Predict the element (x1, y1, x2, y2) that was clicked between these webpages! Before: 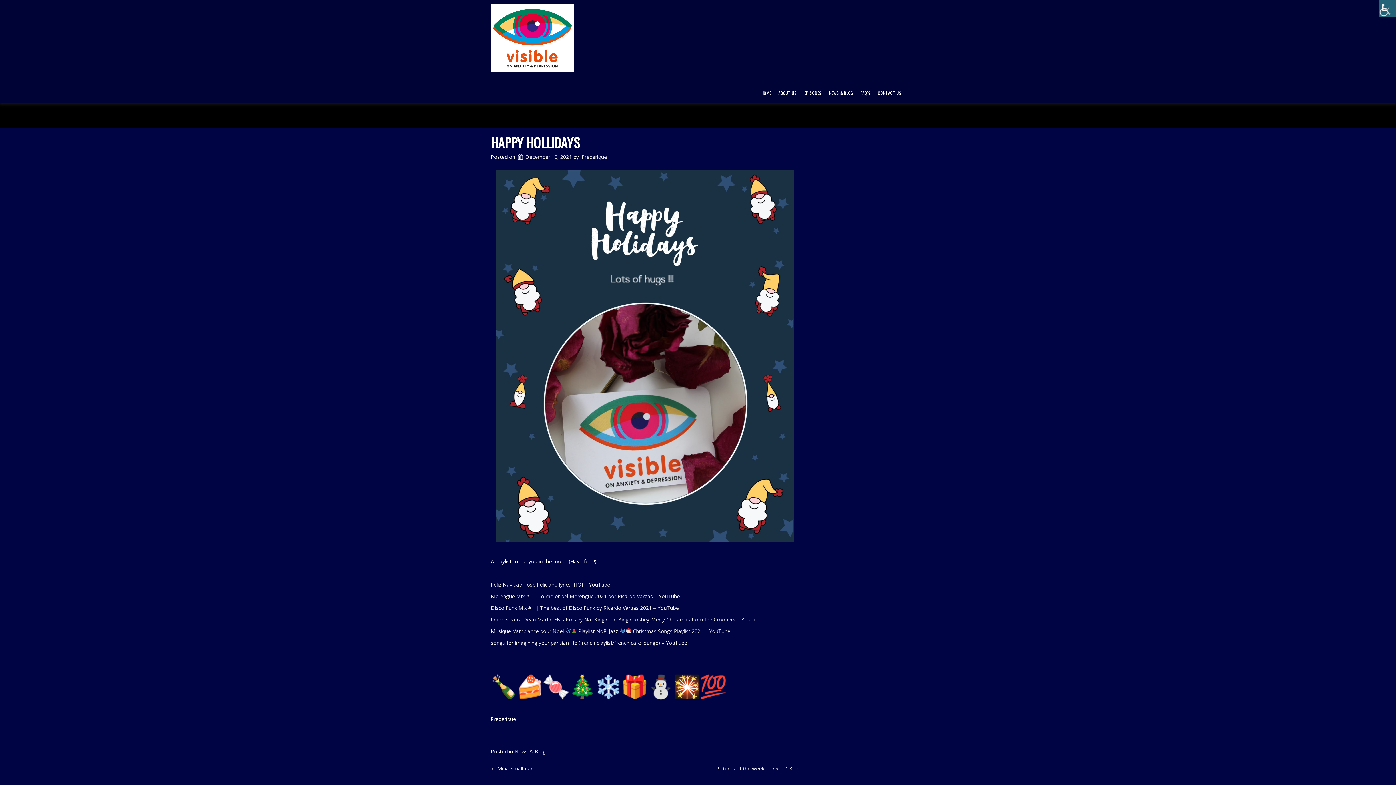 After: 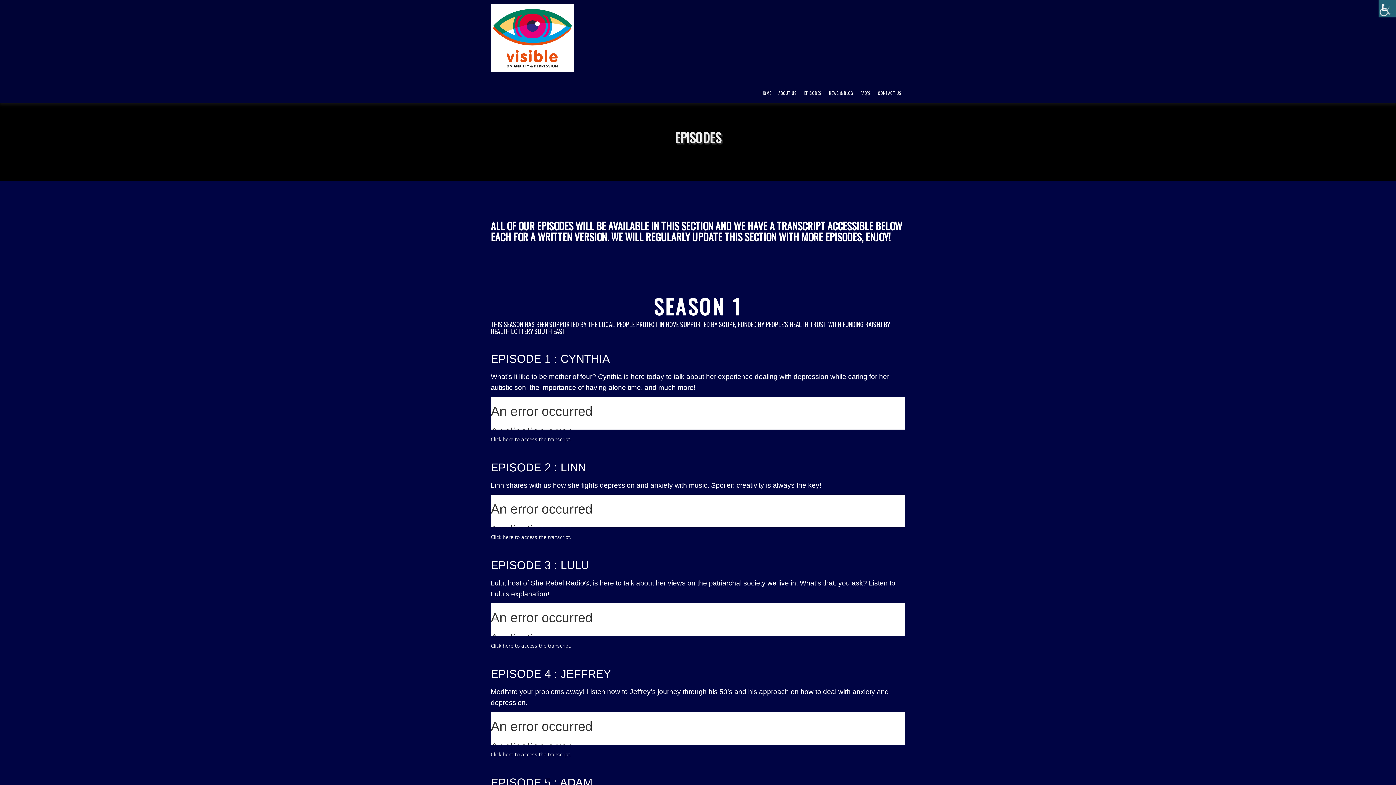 Action: label: EPISODES bbox: (800, 84, 825, 100)